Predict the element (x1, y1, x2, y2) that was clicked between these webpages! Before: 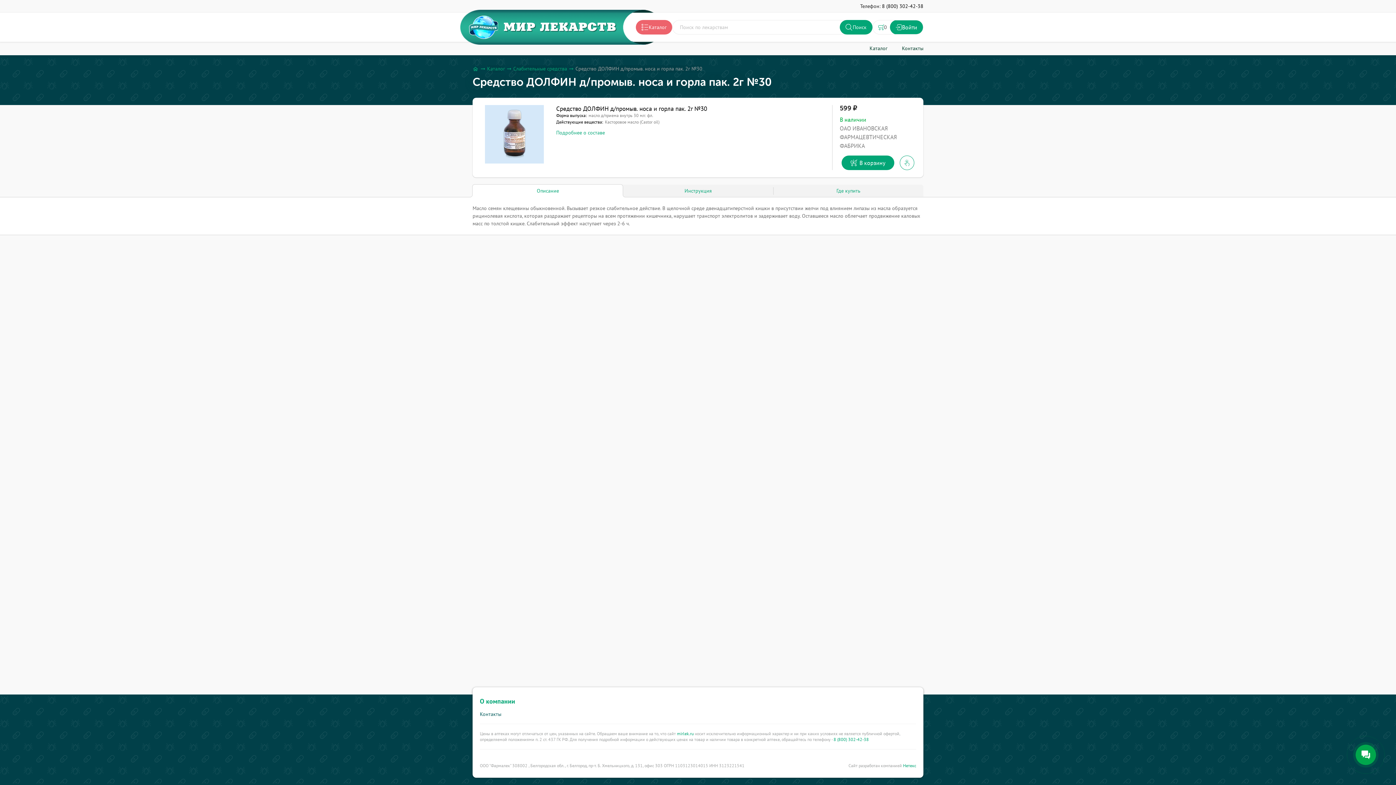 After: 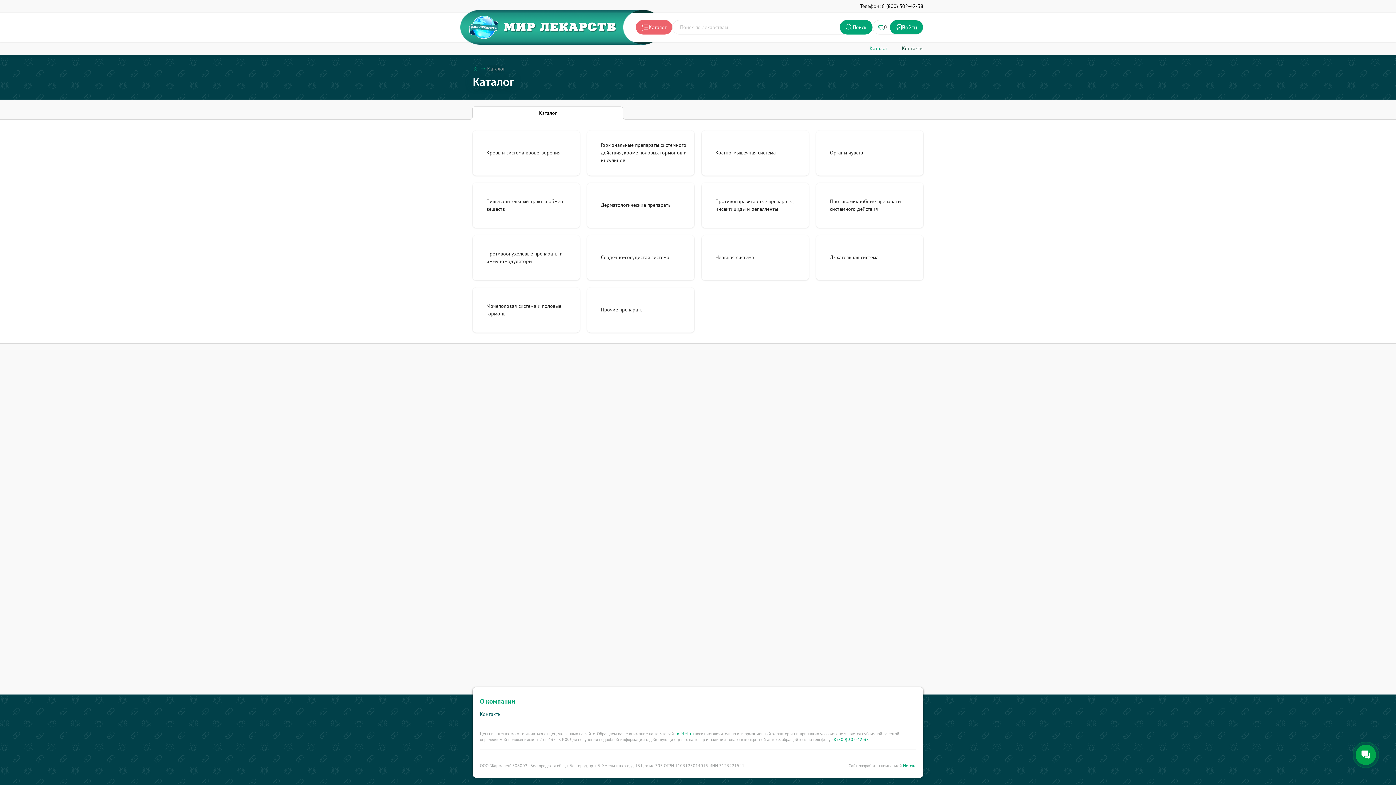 Action: label: Каталог bbox: (862, 41, 894, 55)